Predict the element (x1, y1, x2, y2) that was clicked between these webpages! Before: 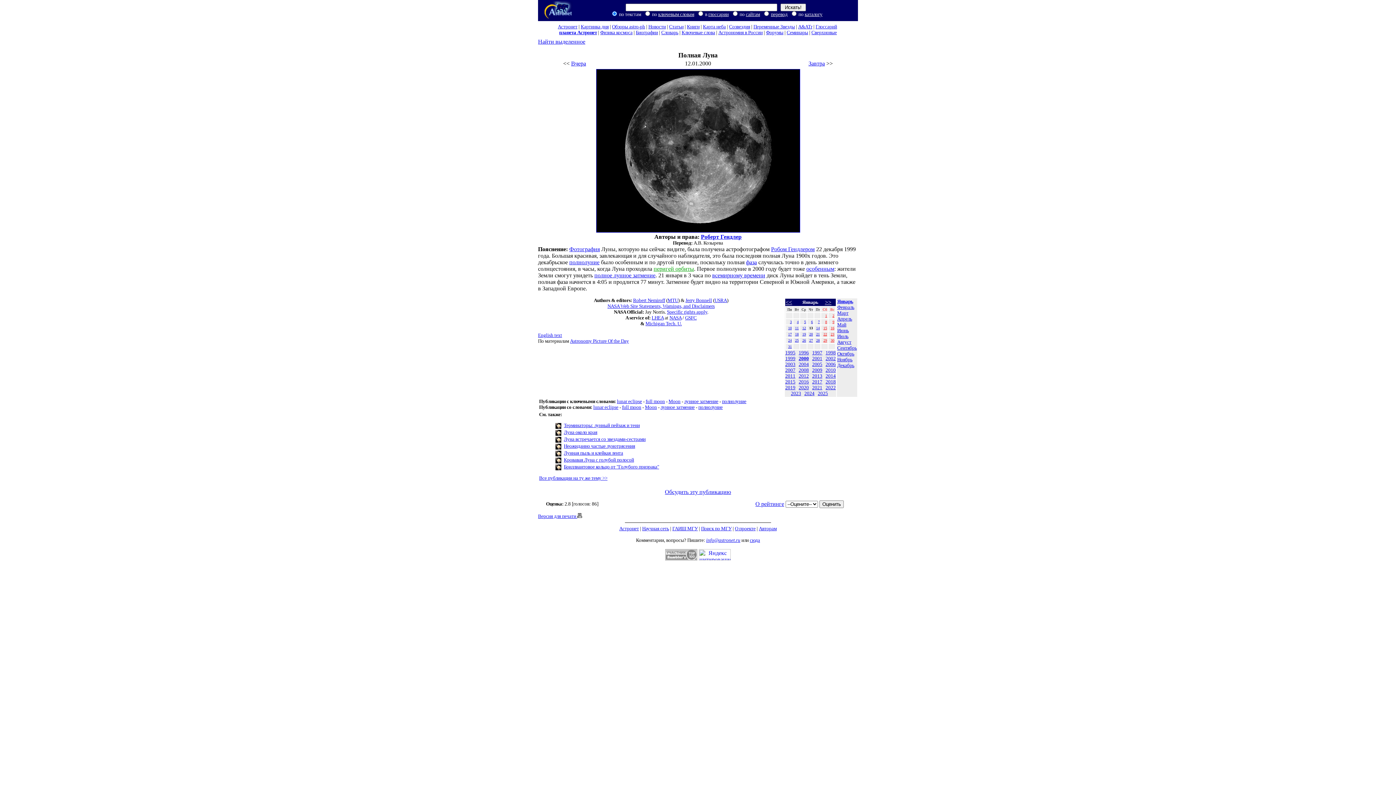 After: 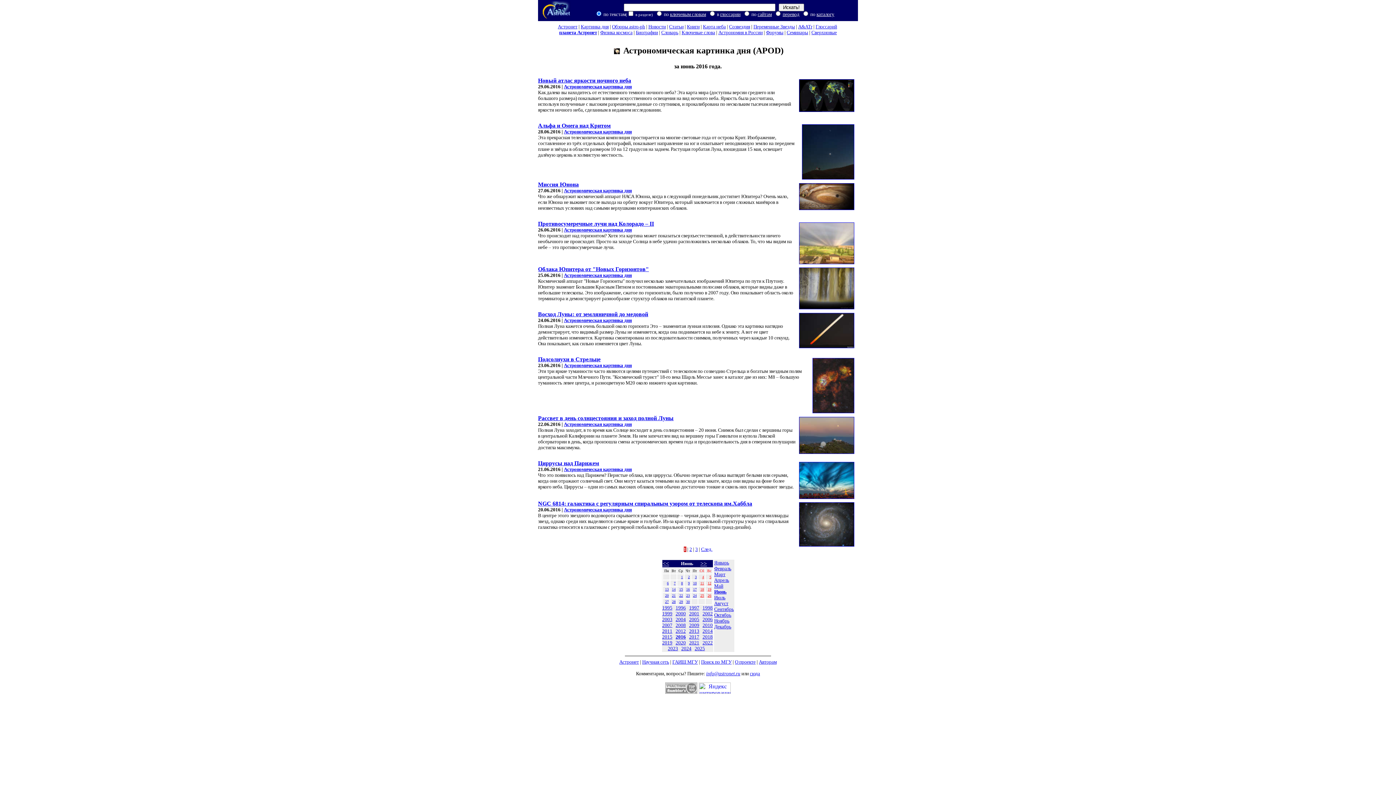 Action: bbox: (825, 299, 831, 305) label: >>